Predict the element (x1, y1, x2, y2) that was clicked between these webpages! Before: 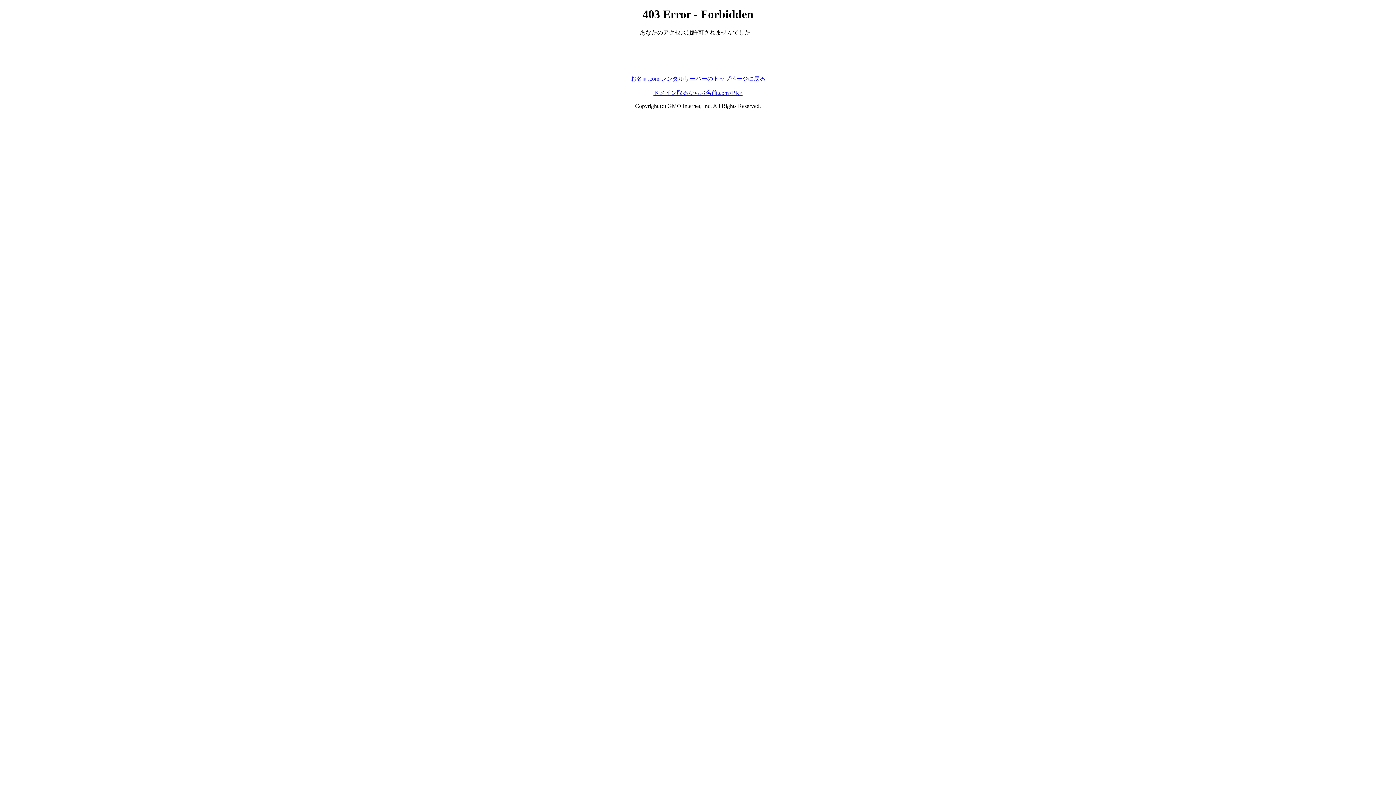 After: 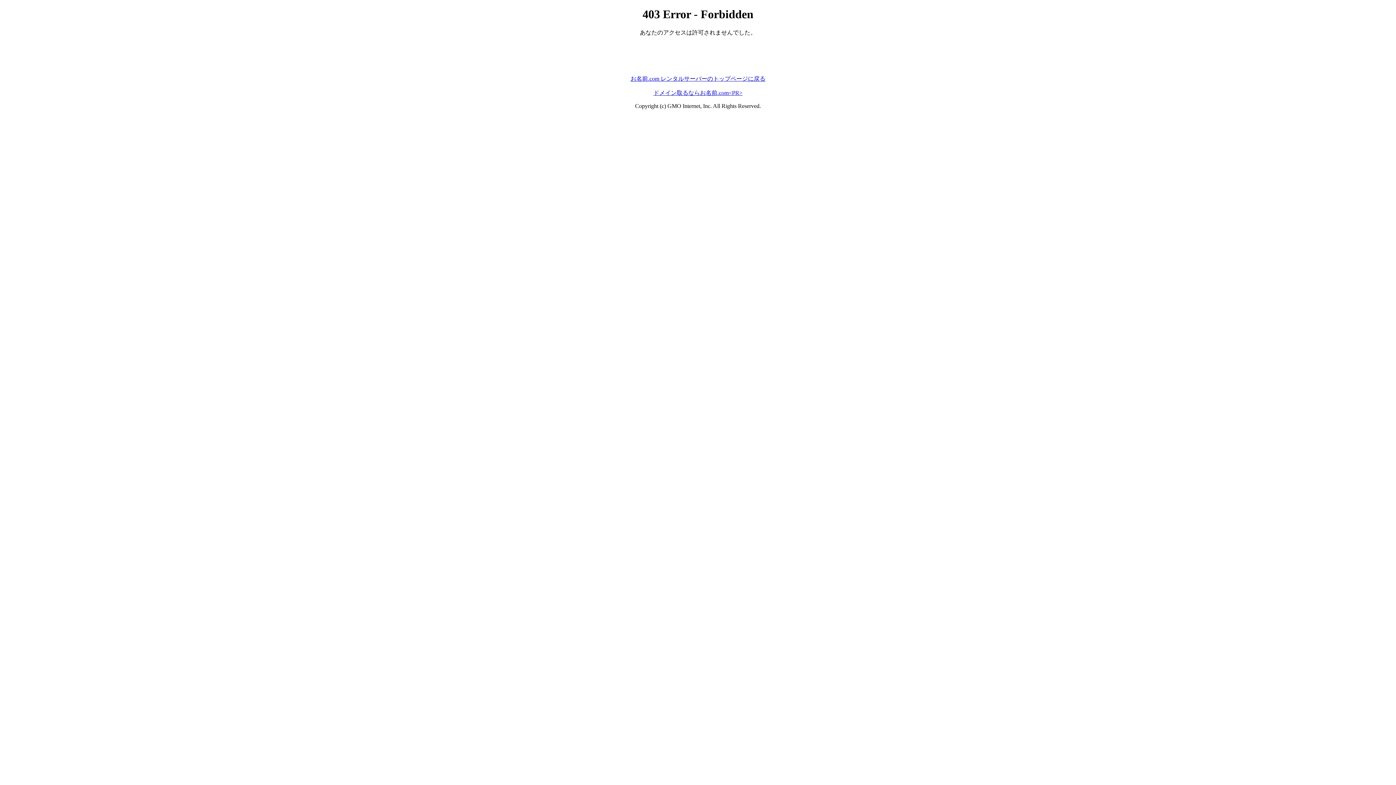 Action: bbox: (653, 89, 742, 95) label: ドメイン取るならお名前.com<PR>